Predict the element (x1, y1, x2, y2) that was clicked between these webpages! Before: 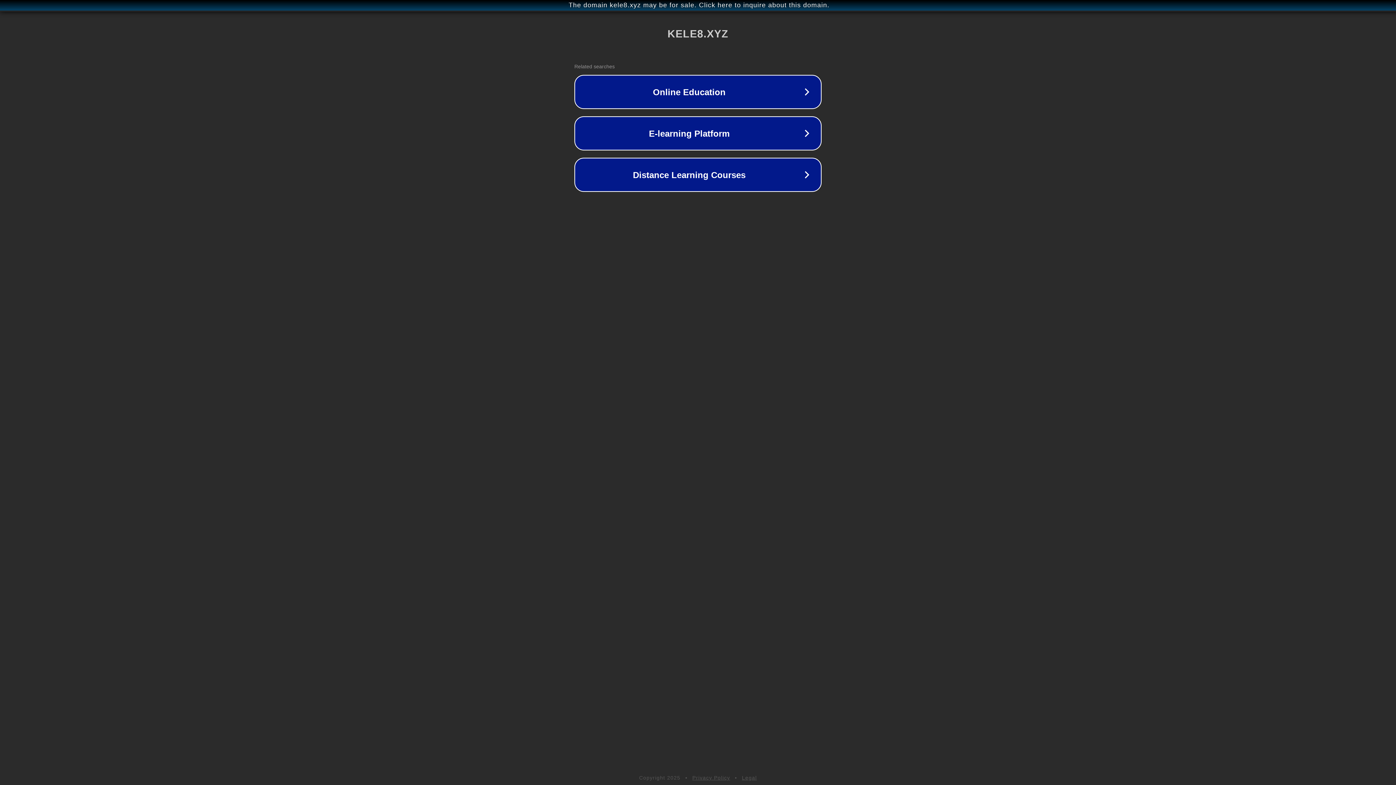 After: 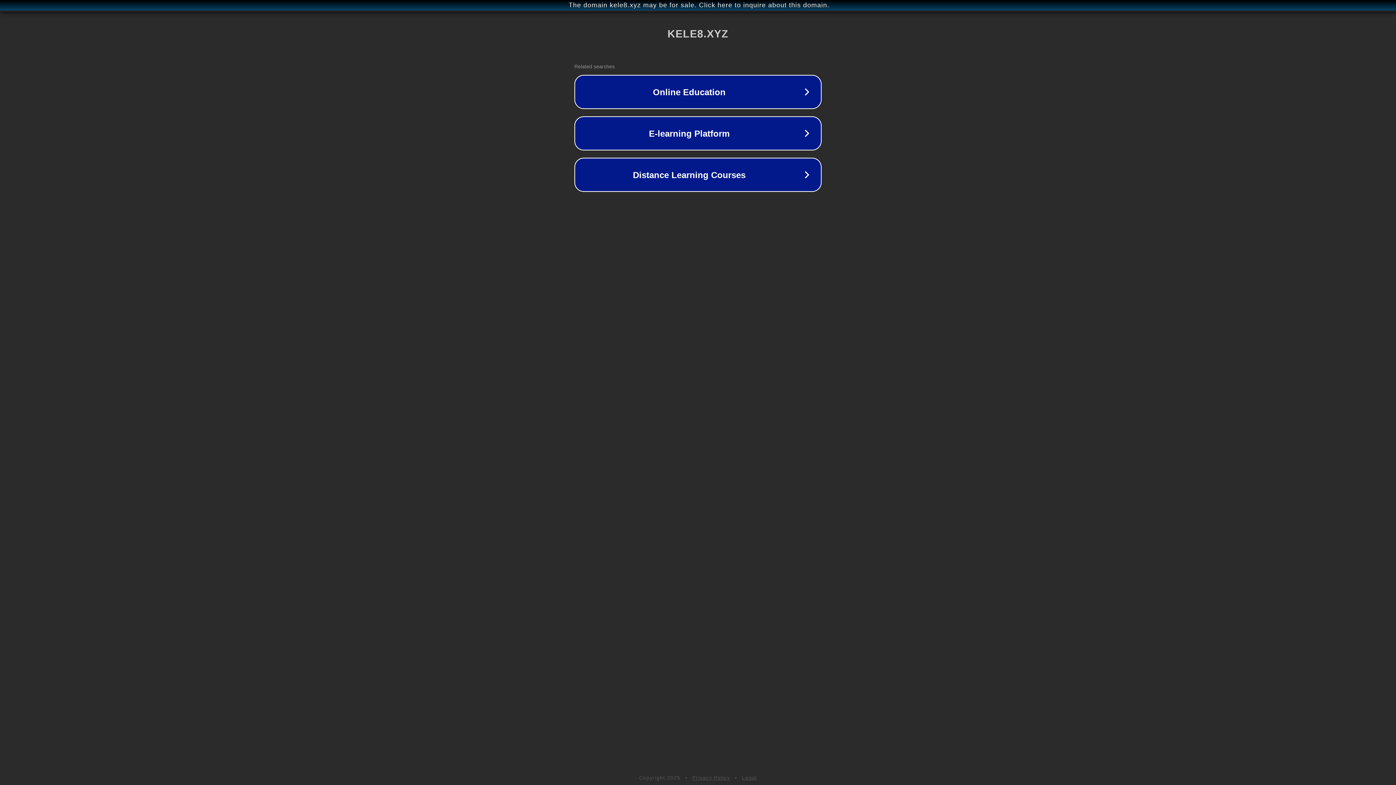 Action: label: Legal bbox: (742, 775, 757, 781)